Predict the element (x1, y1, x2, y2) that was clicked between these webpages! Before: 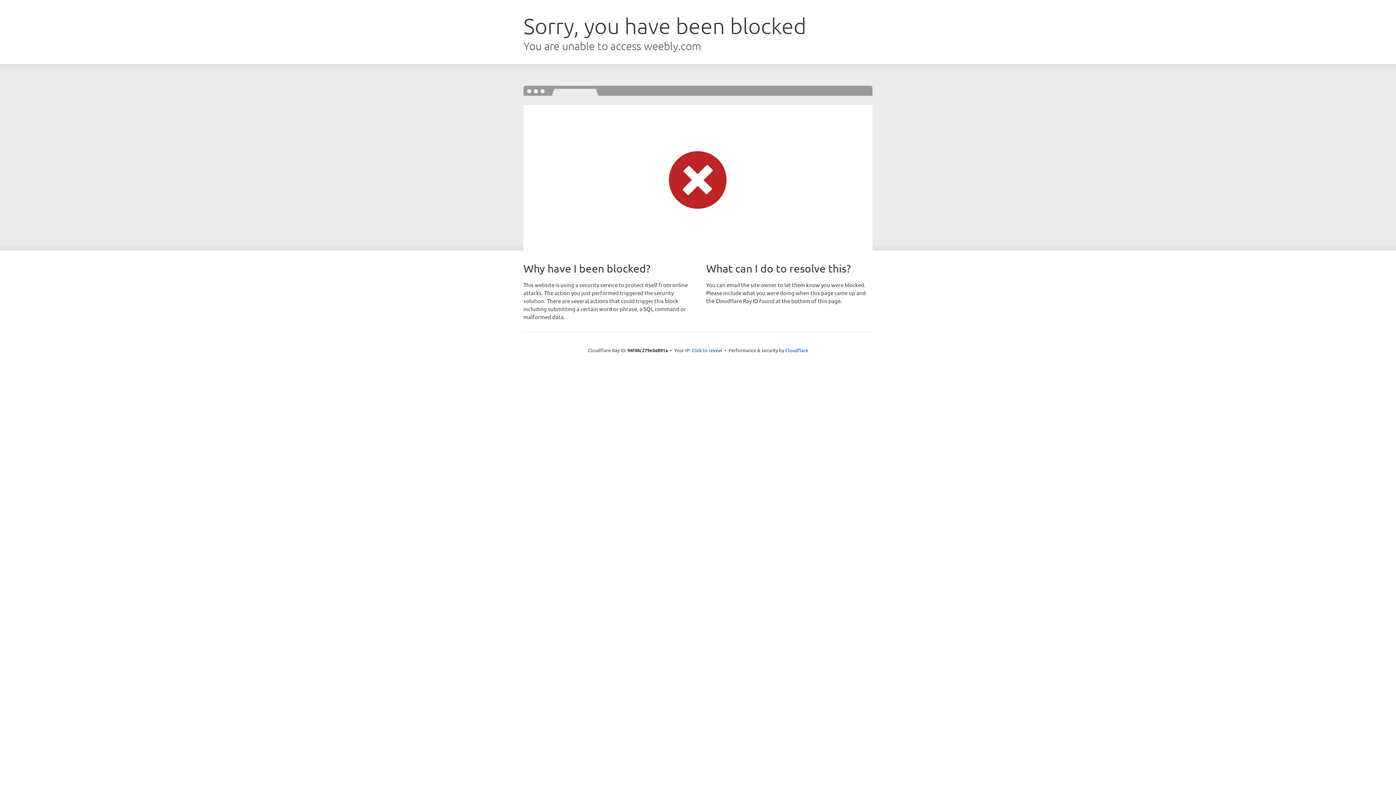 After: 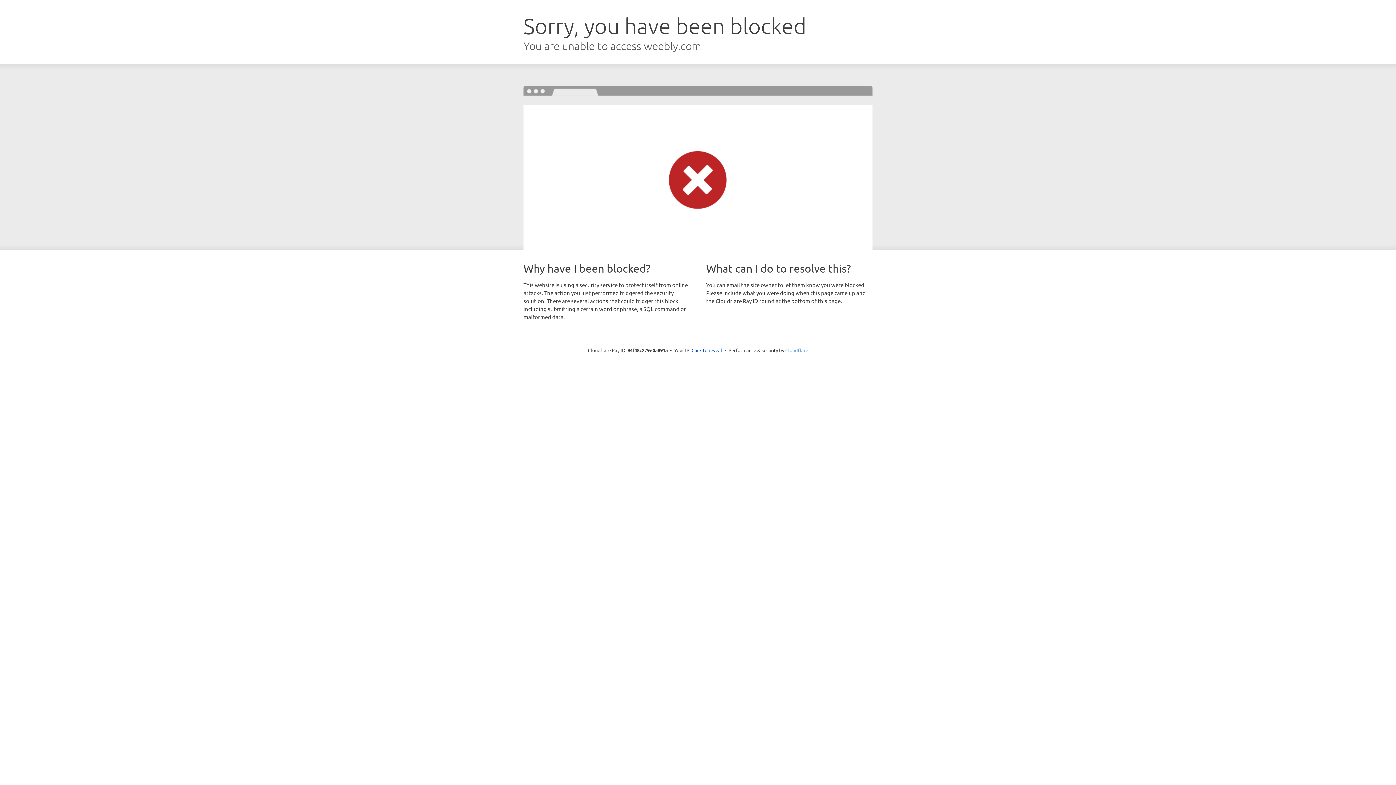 Action: bbox: (785, 347, 808, 353) label: Cloudflare